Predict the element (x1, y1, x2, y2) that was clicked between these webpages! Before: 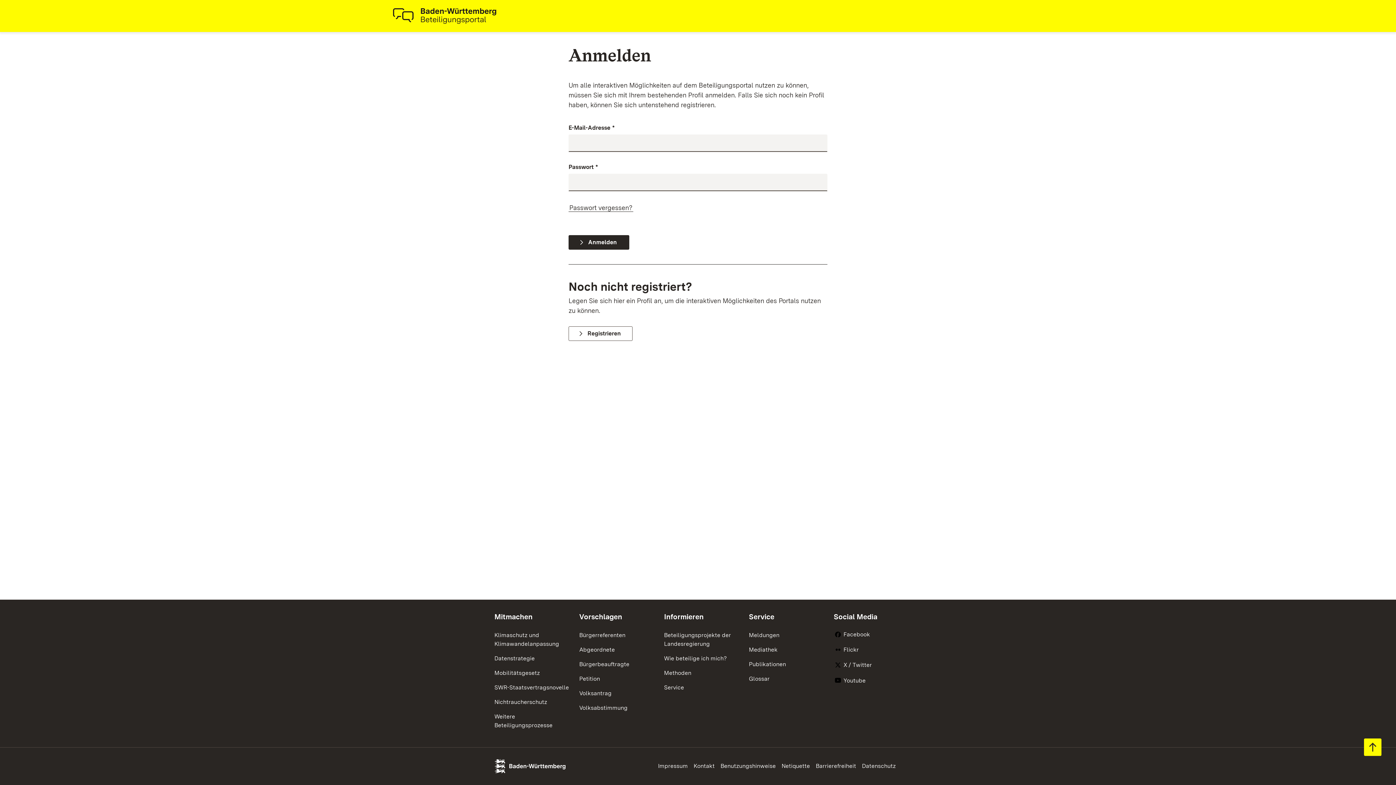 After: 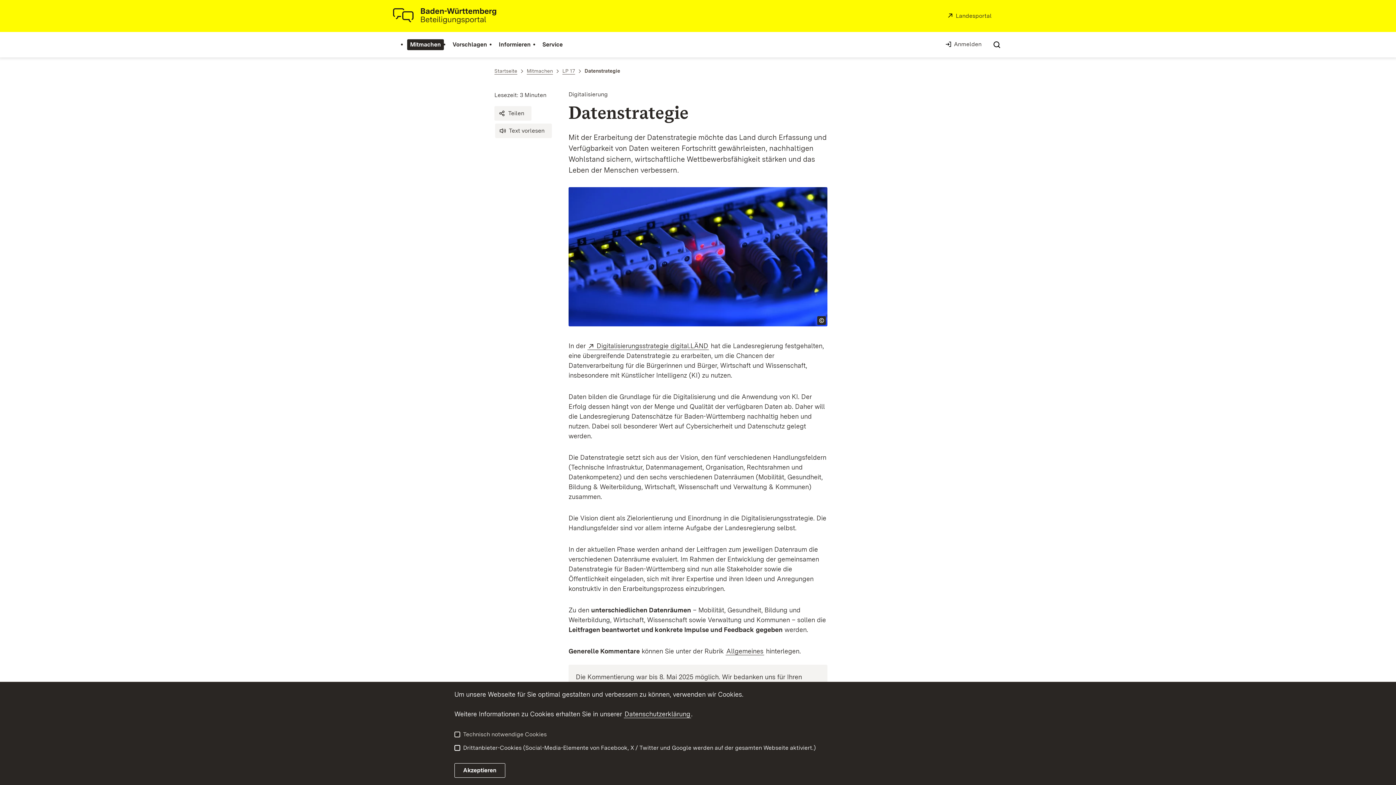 Action: label: Datenstrategie bbox: (494, 655, 534, 662)